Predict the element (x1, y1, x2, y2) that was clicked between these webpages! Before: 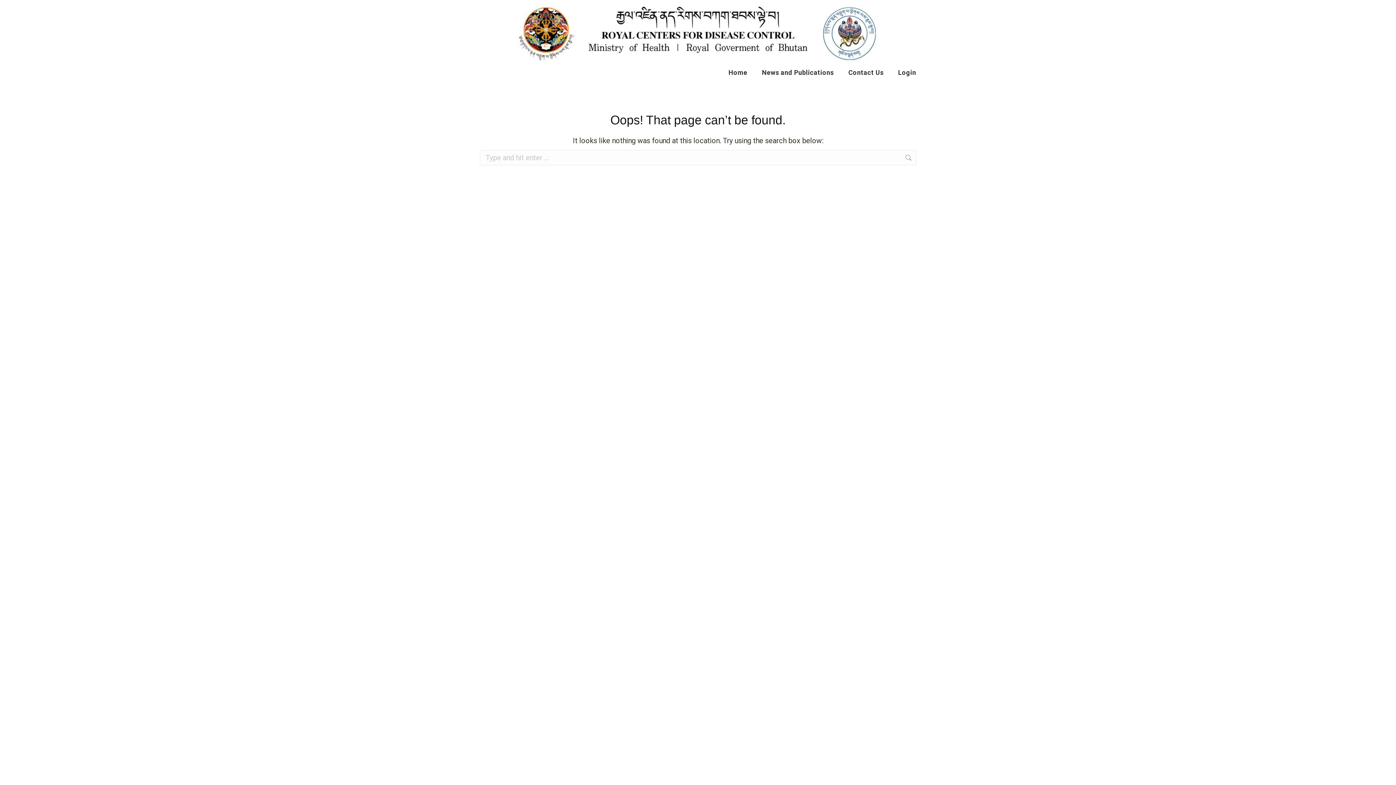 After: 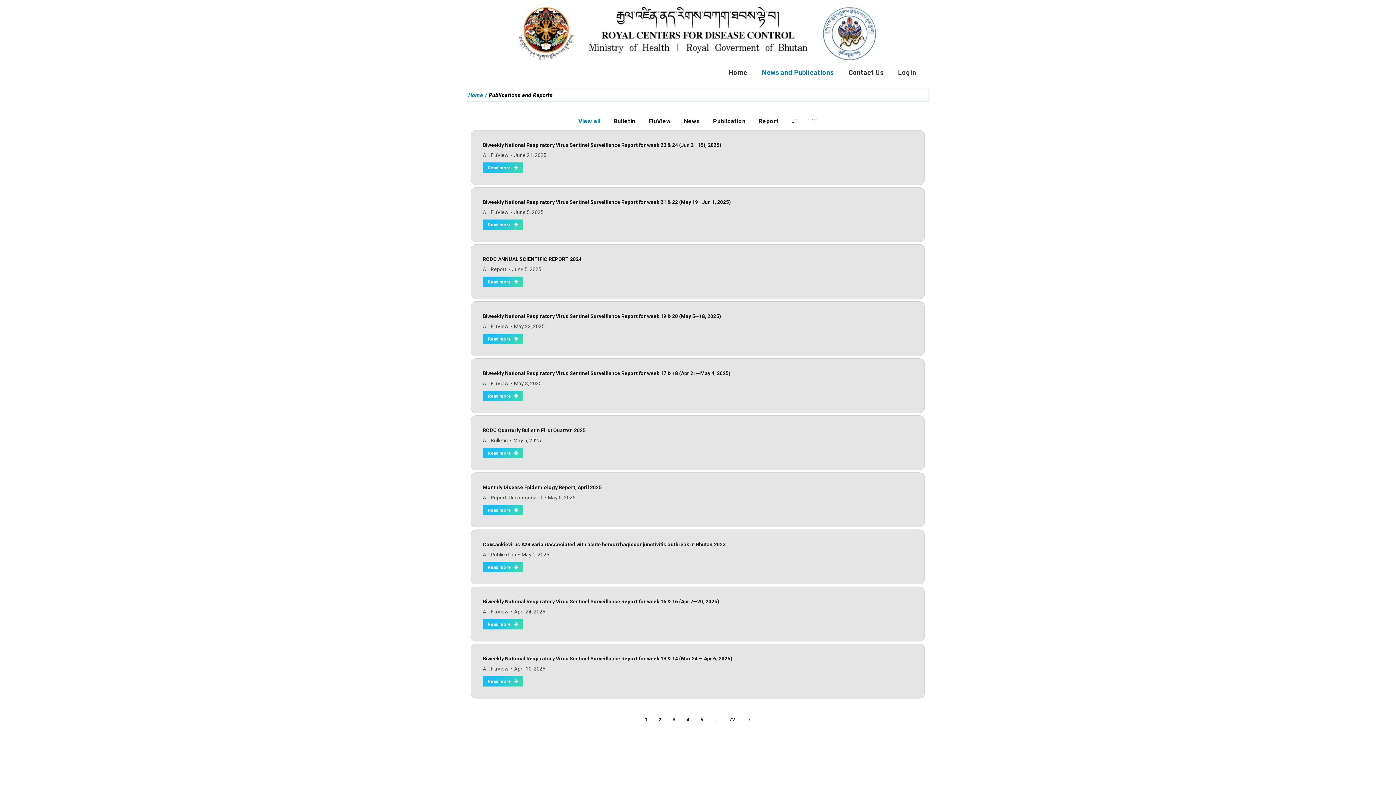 Action: bbox: (754, 66, 841, 78) label: News and Publications